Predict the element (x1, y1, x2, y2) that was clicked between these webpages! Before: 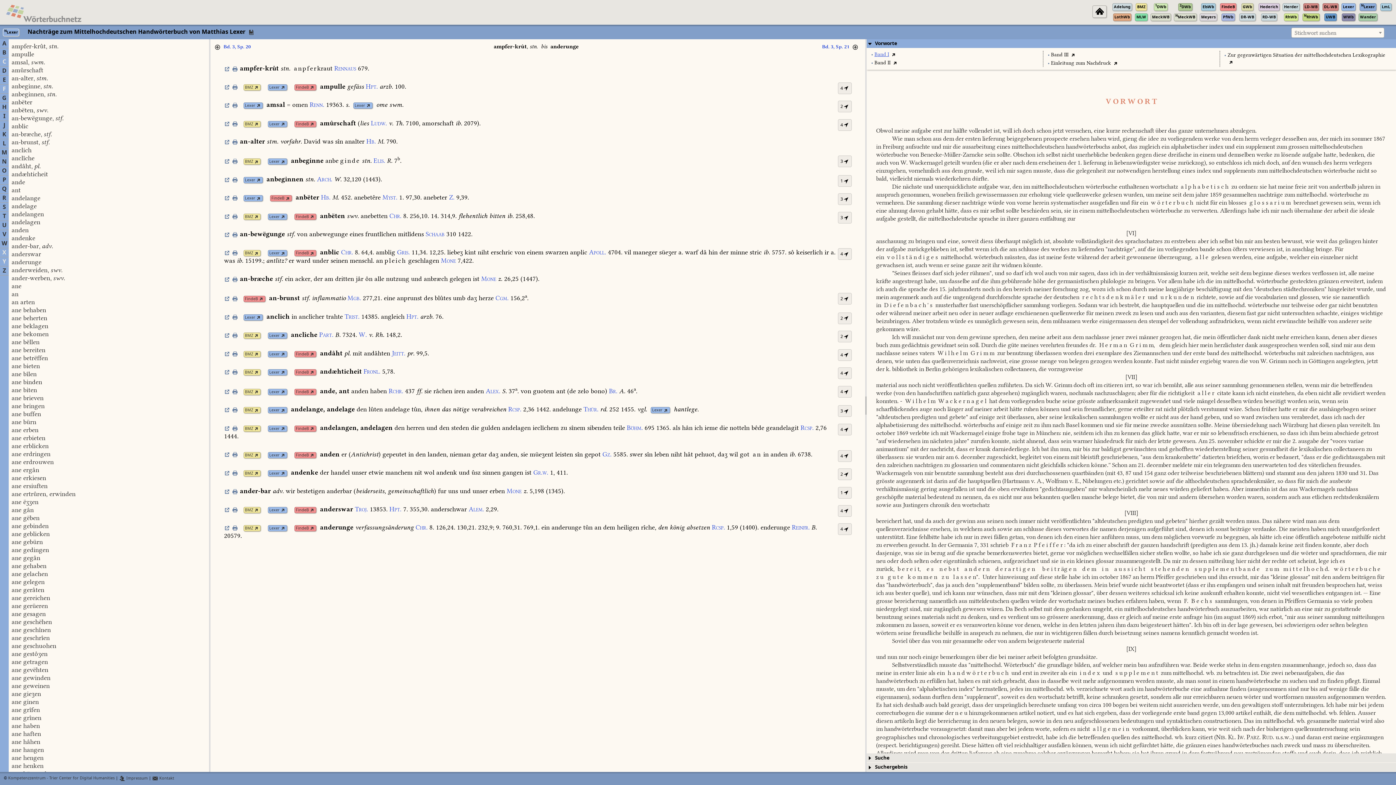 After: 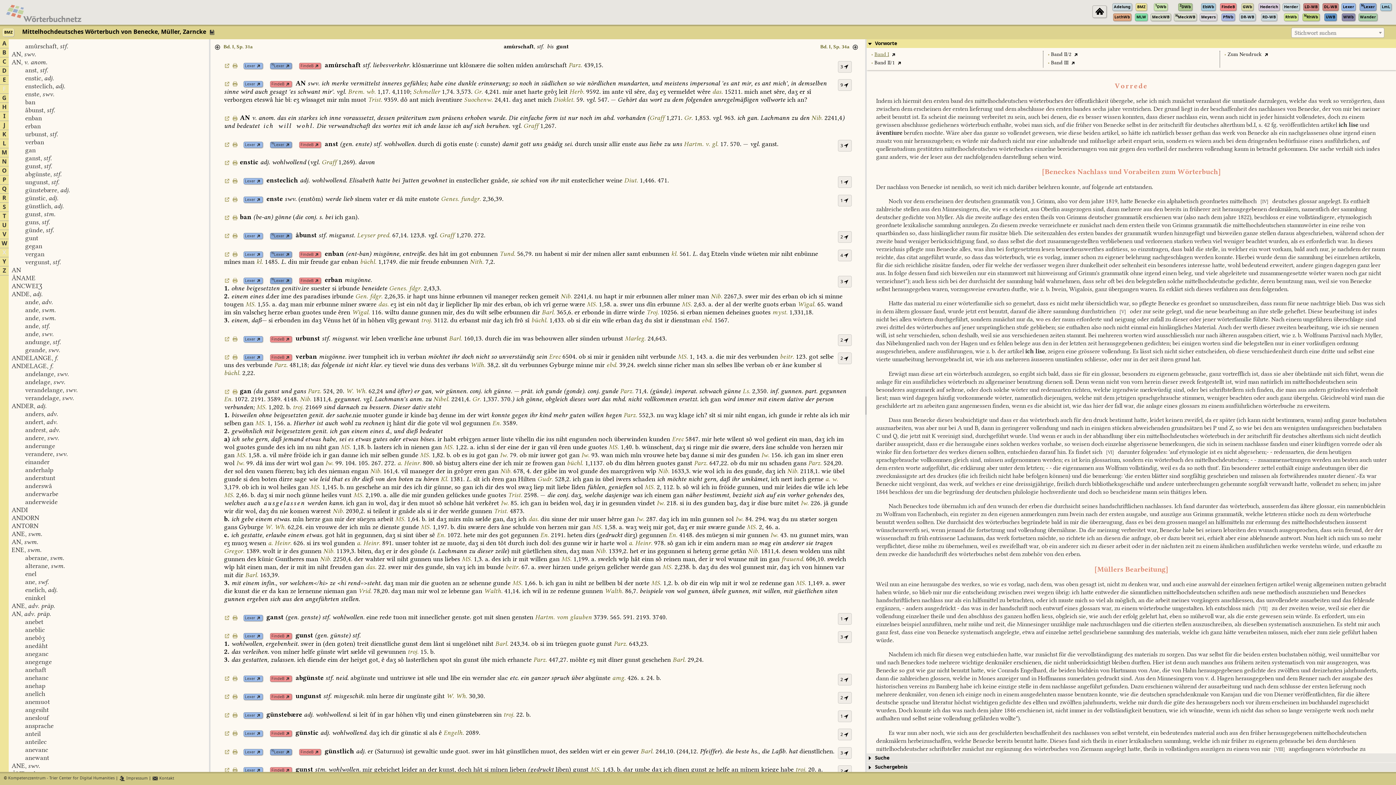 Action: label: BMZ bbox: (244, 121, 253, 126)